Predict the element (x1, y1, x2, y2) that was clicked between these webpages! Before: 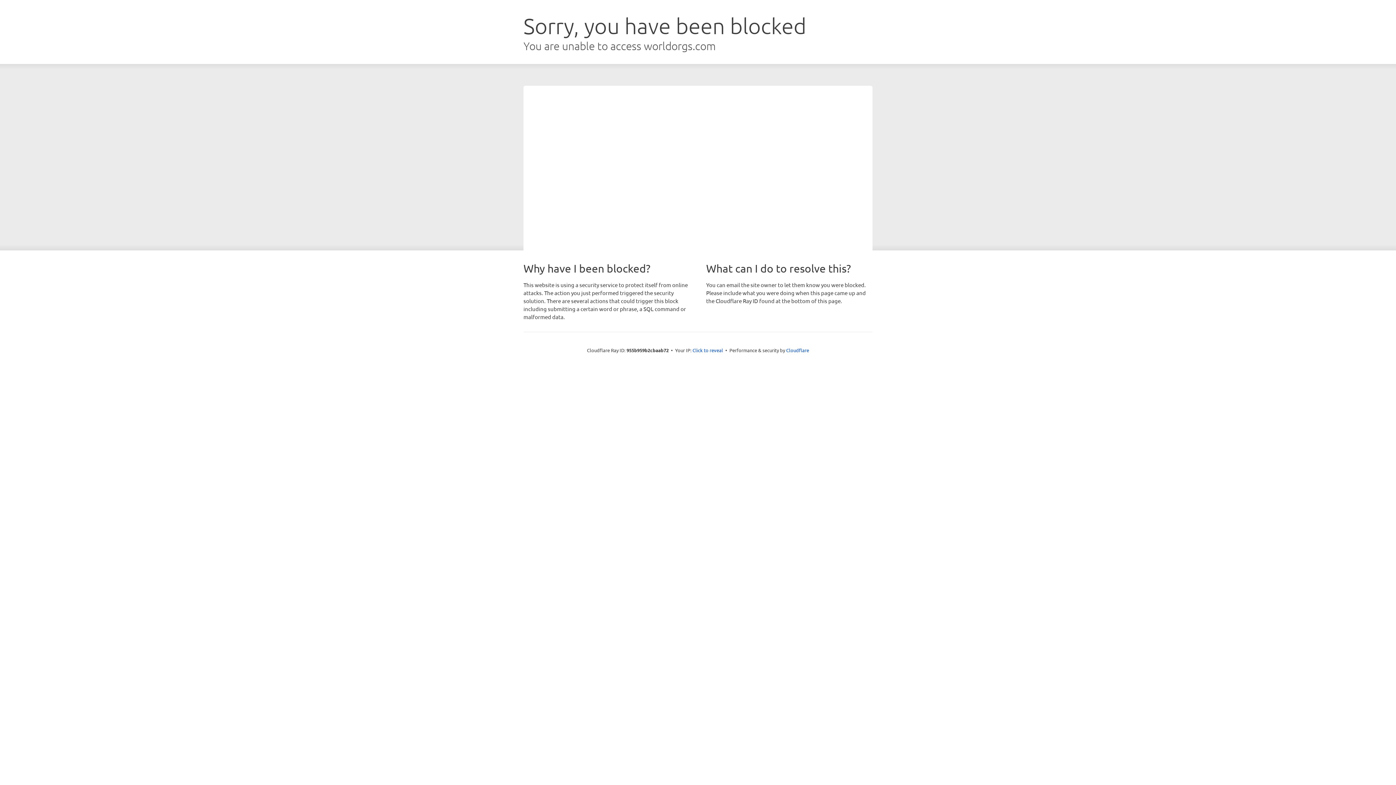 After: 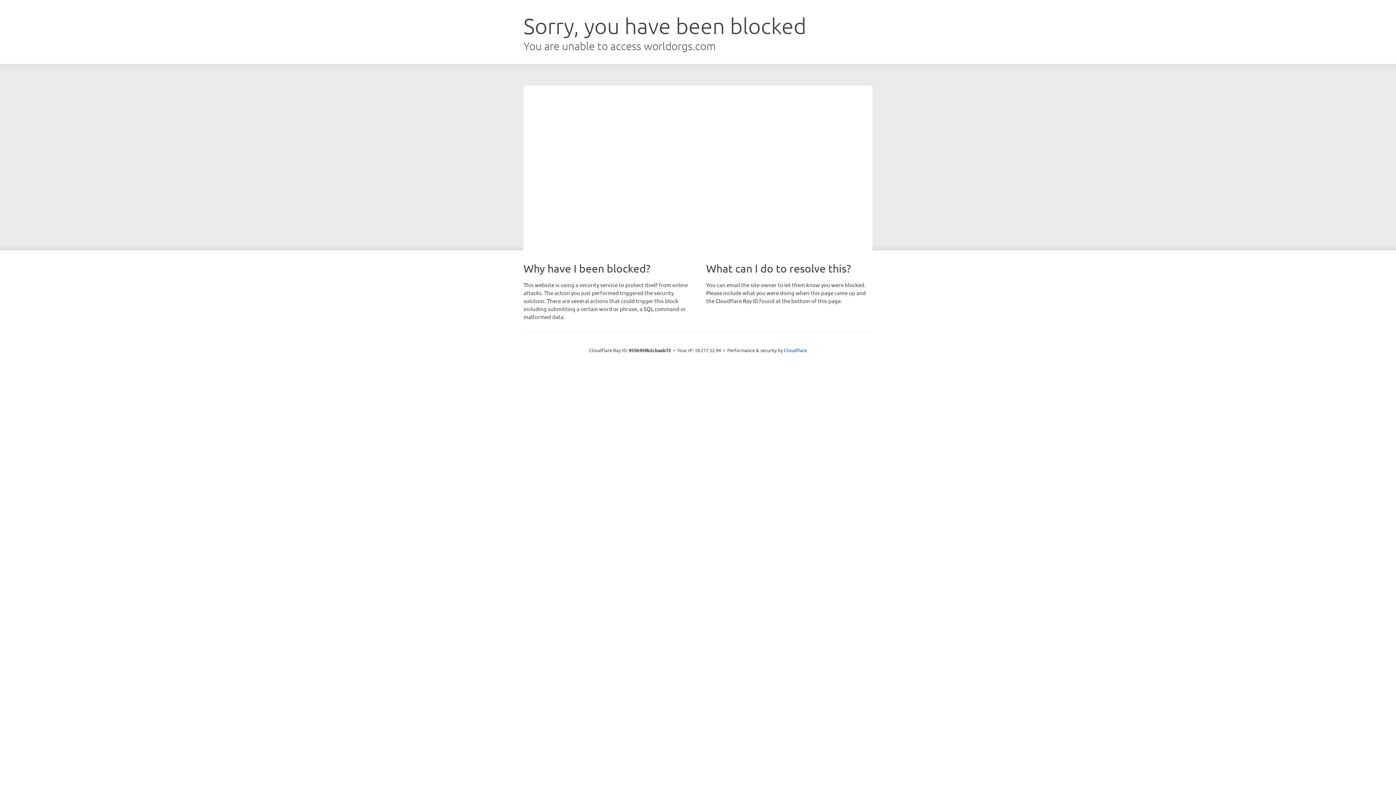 Action: label: Click to reveal bbox: (692, 346, 723, 353)